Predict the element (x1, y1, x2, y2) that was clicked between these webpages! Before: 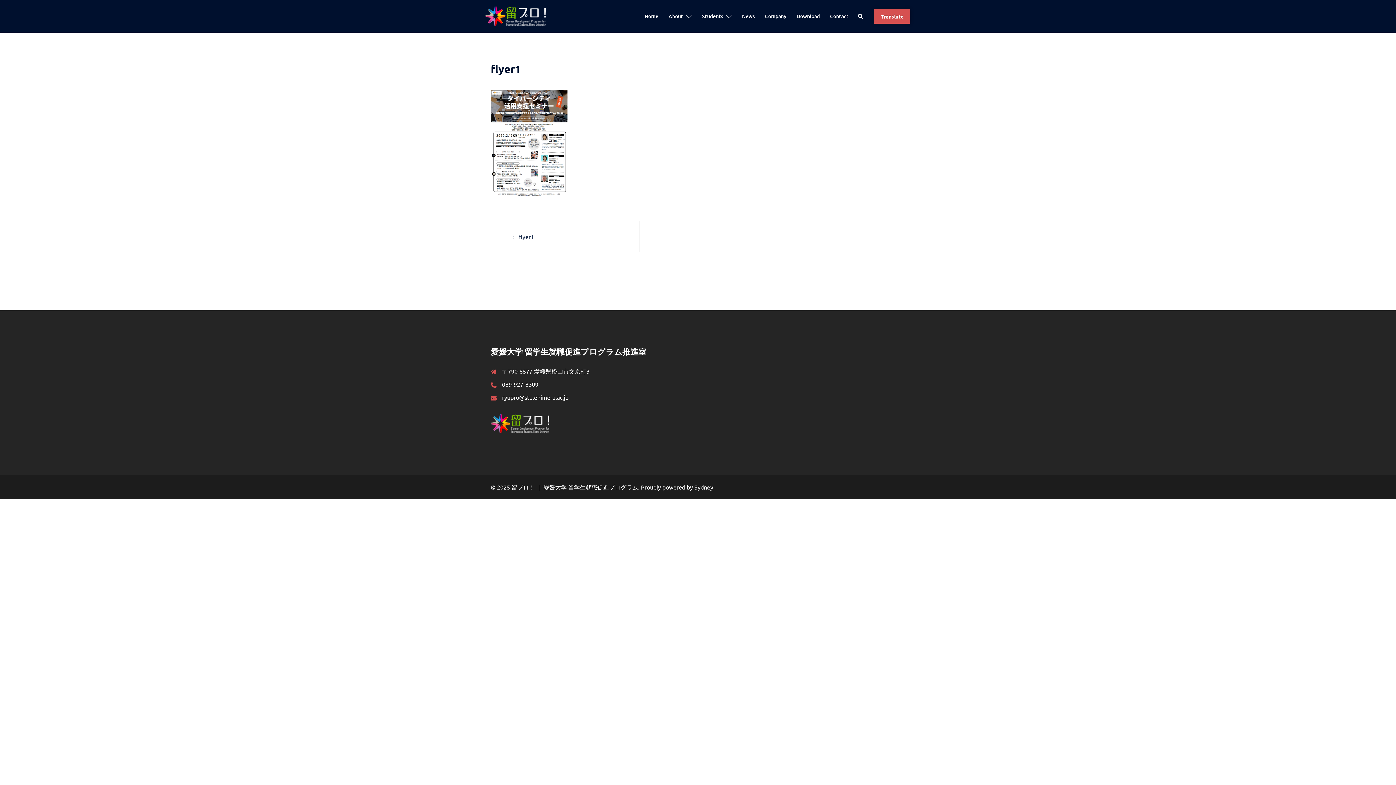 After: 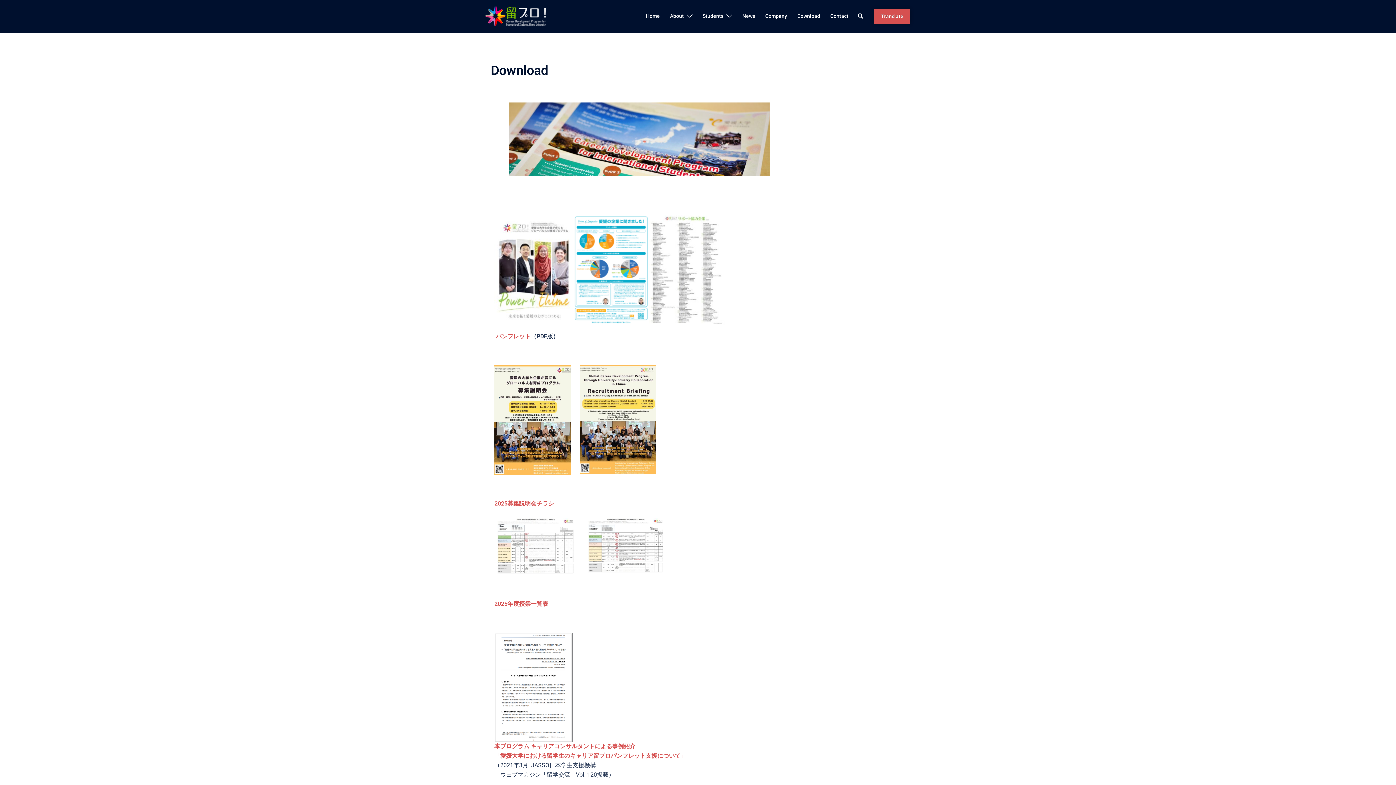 Action: label: Download bbox: (796, 12, 820, 20)